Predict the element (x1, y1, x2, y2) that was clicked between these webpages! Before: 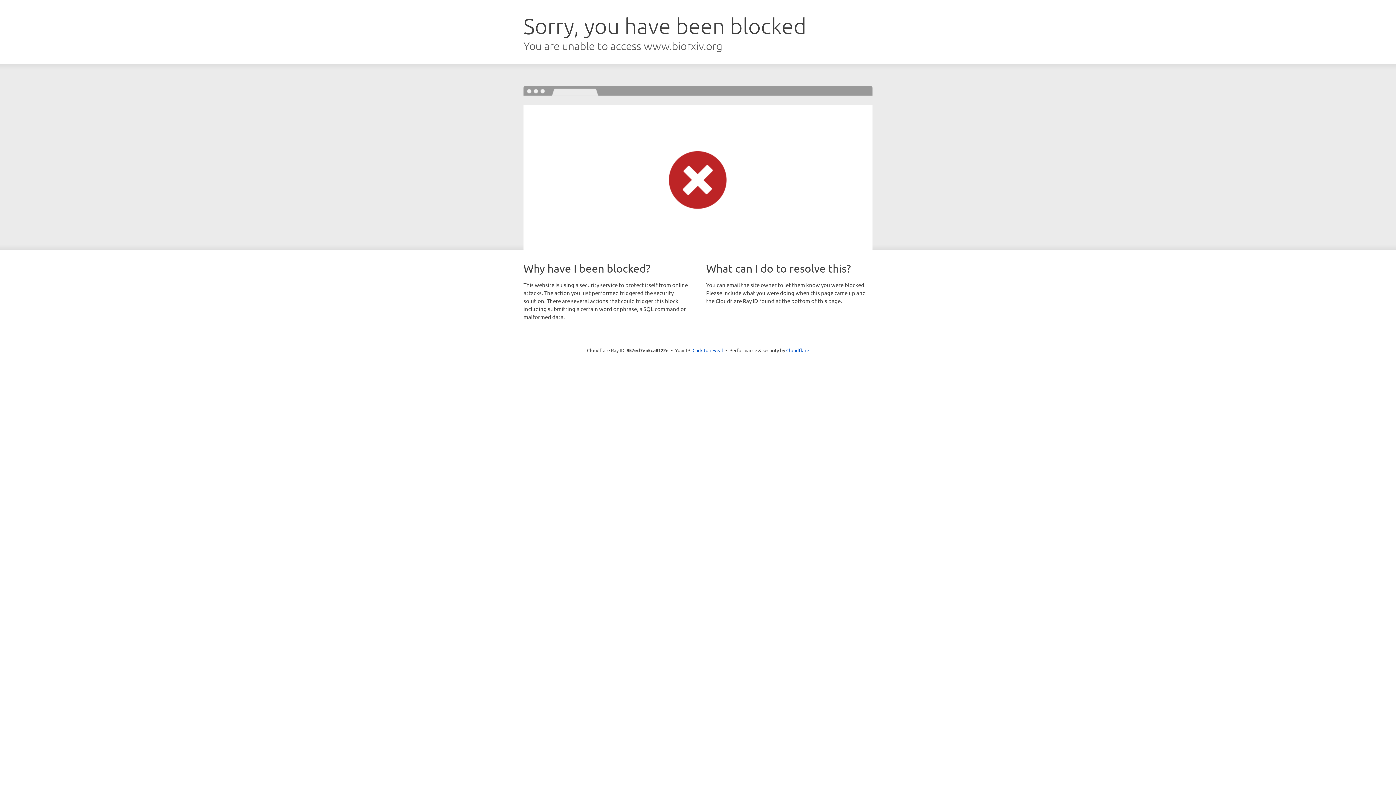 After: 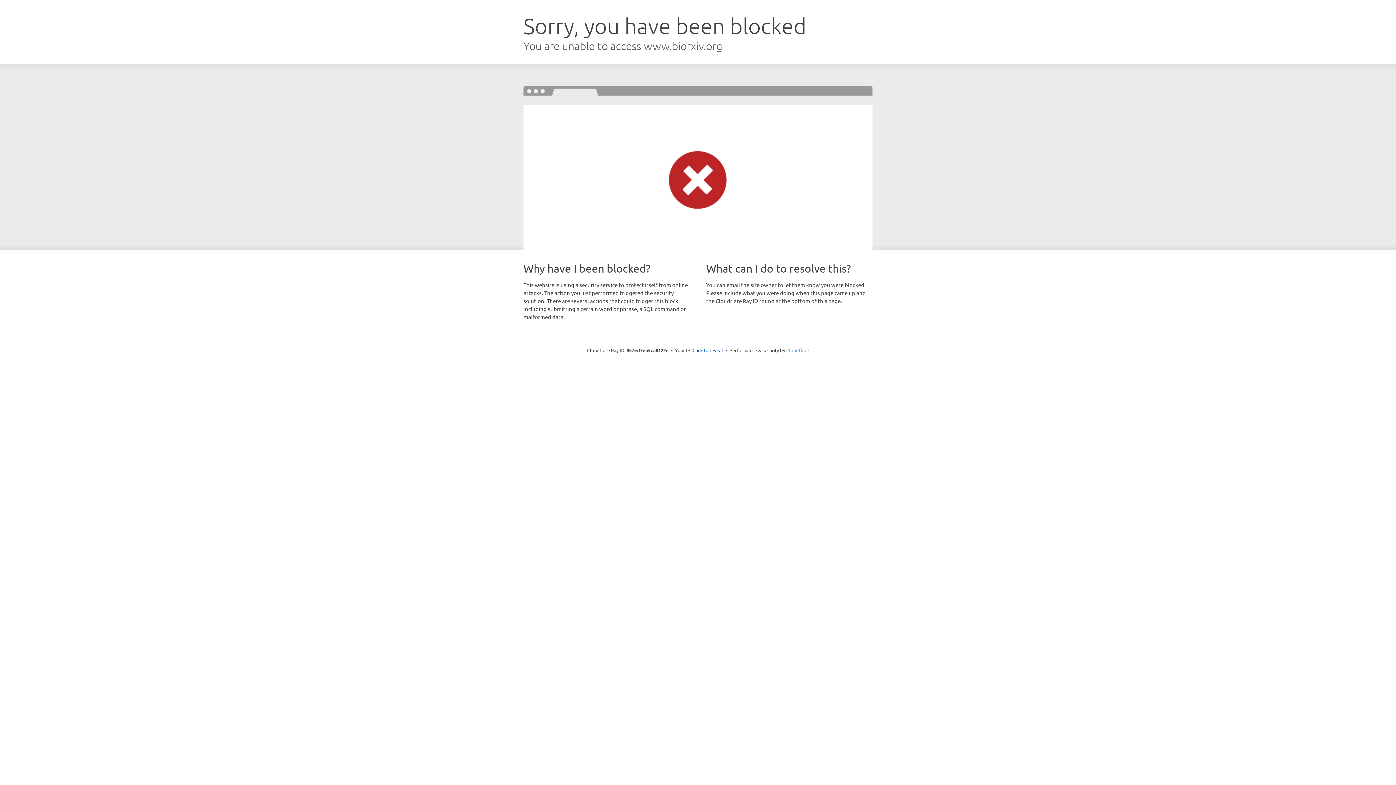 Action: bbox: (786, 347, 809, 353) label: Cloudflare